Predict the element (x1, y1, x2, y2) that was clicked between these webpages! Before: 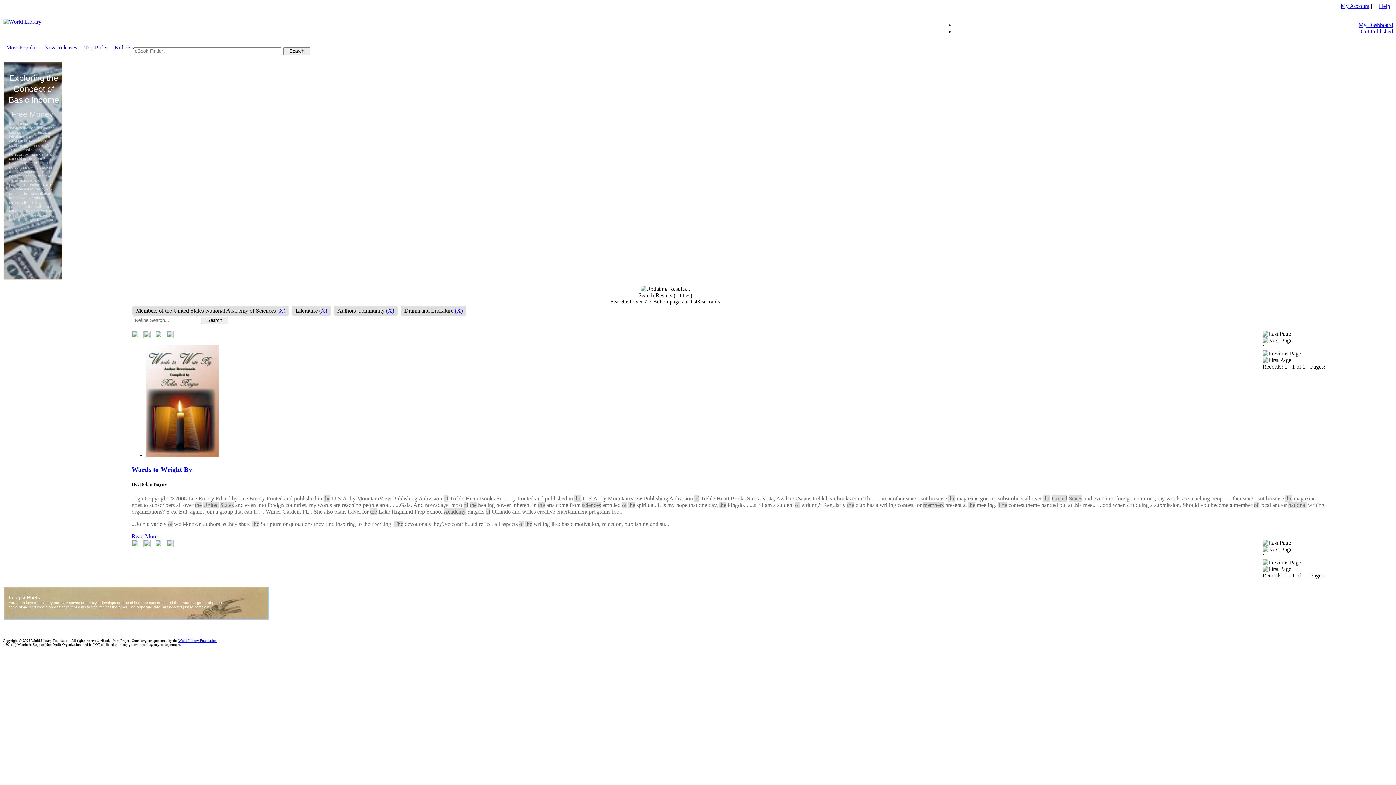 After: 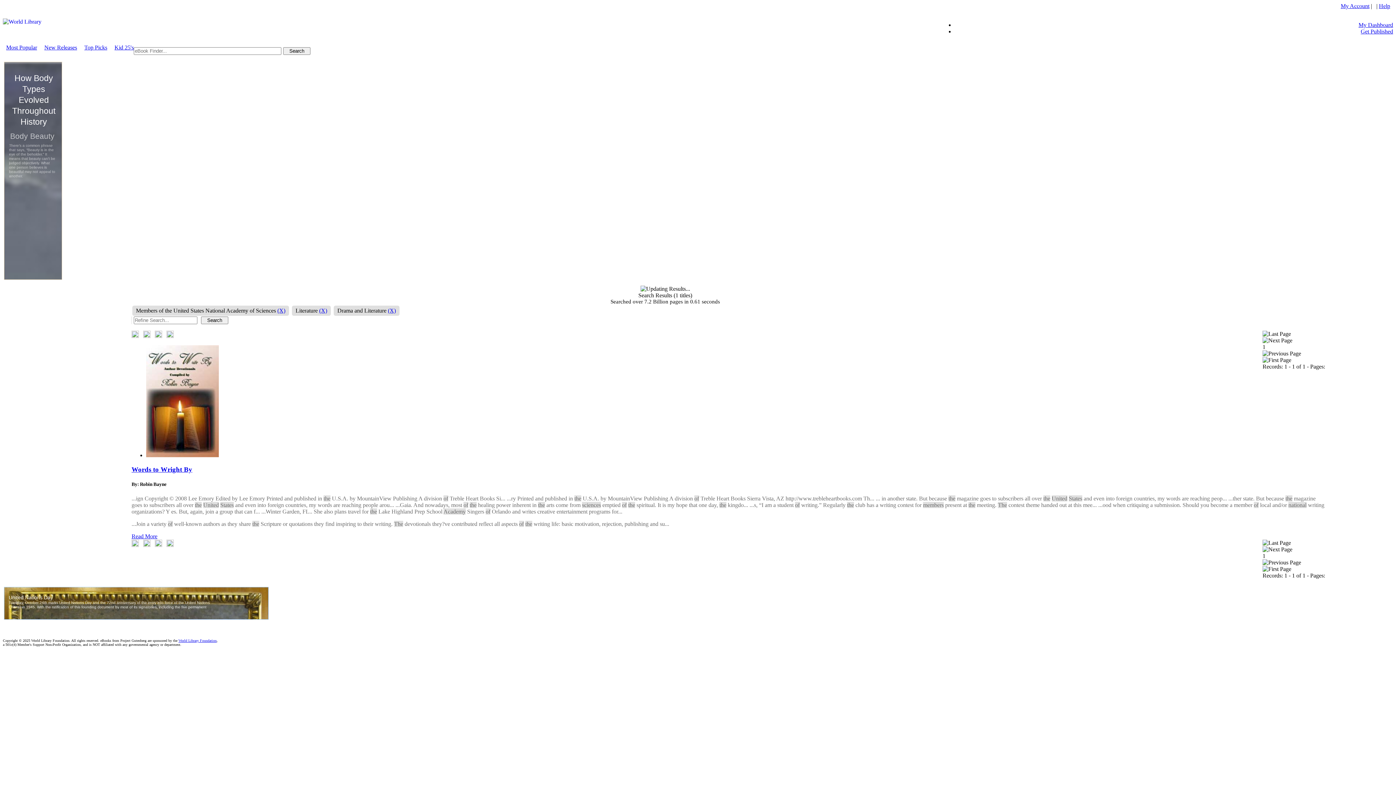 Action: label: (X) bbox: (386, 307, 394, 314)